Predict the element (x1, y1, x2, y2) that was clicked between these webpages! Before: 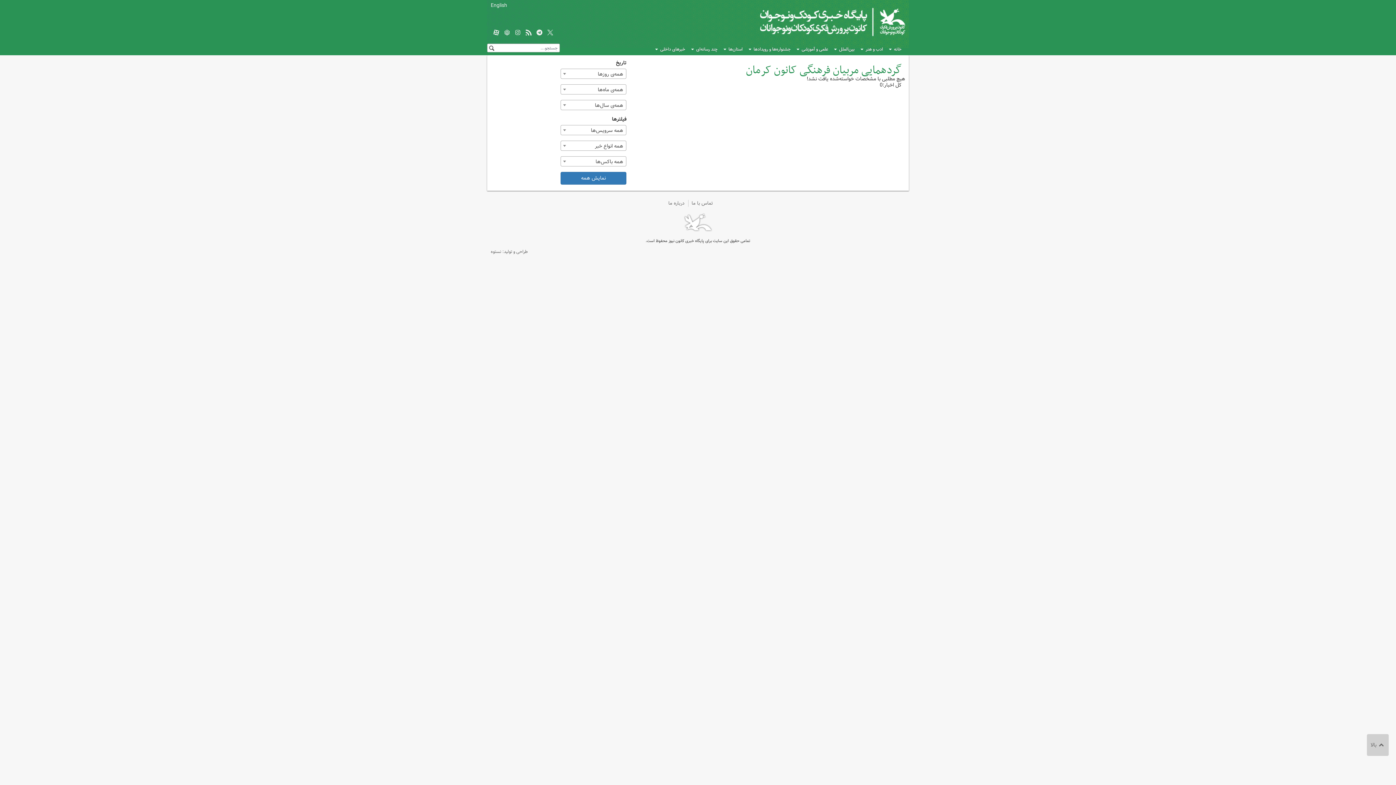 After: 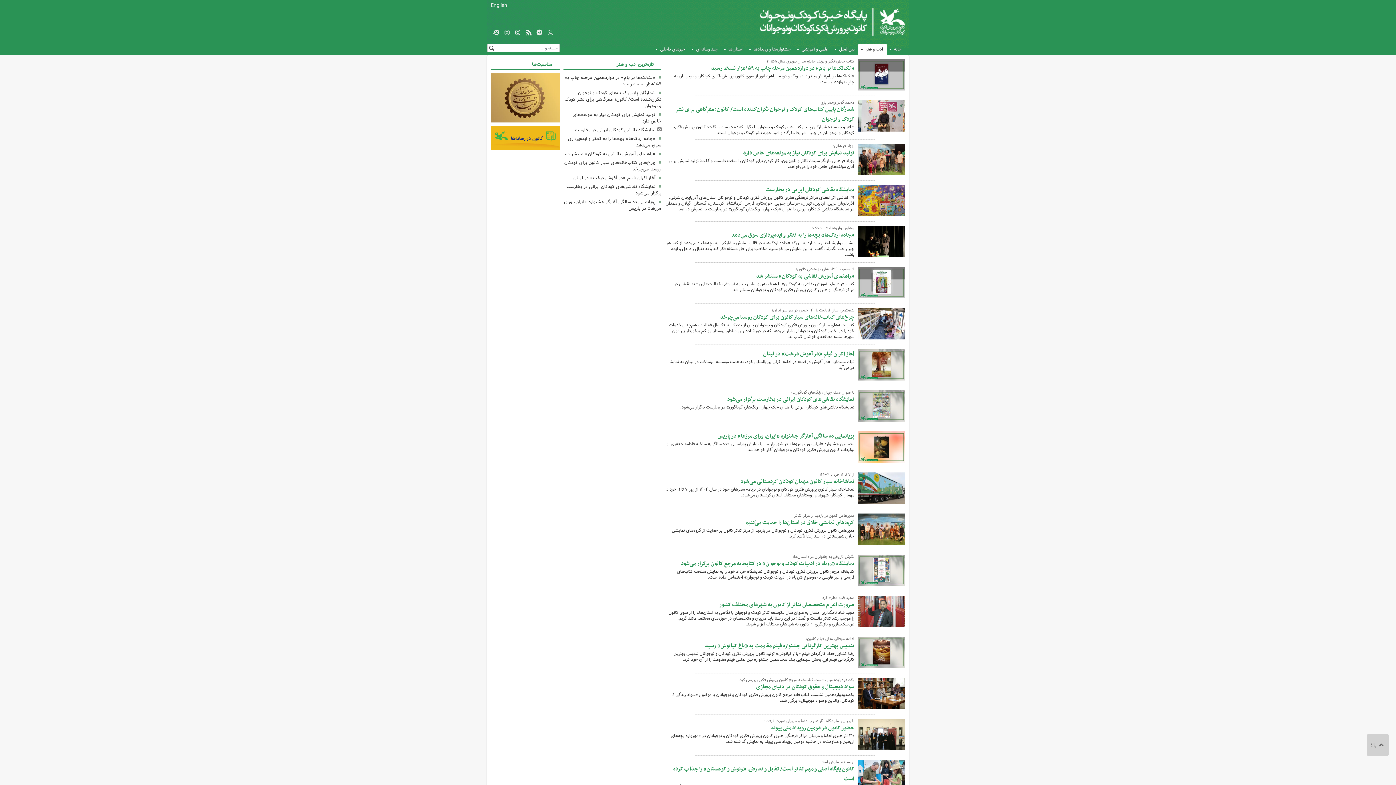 Action: label: ادب و هنر bbox: (862, 43, 886, 55)